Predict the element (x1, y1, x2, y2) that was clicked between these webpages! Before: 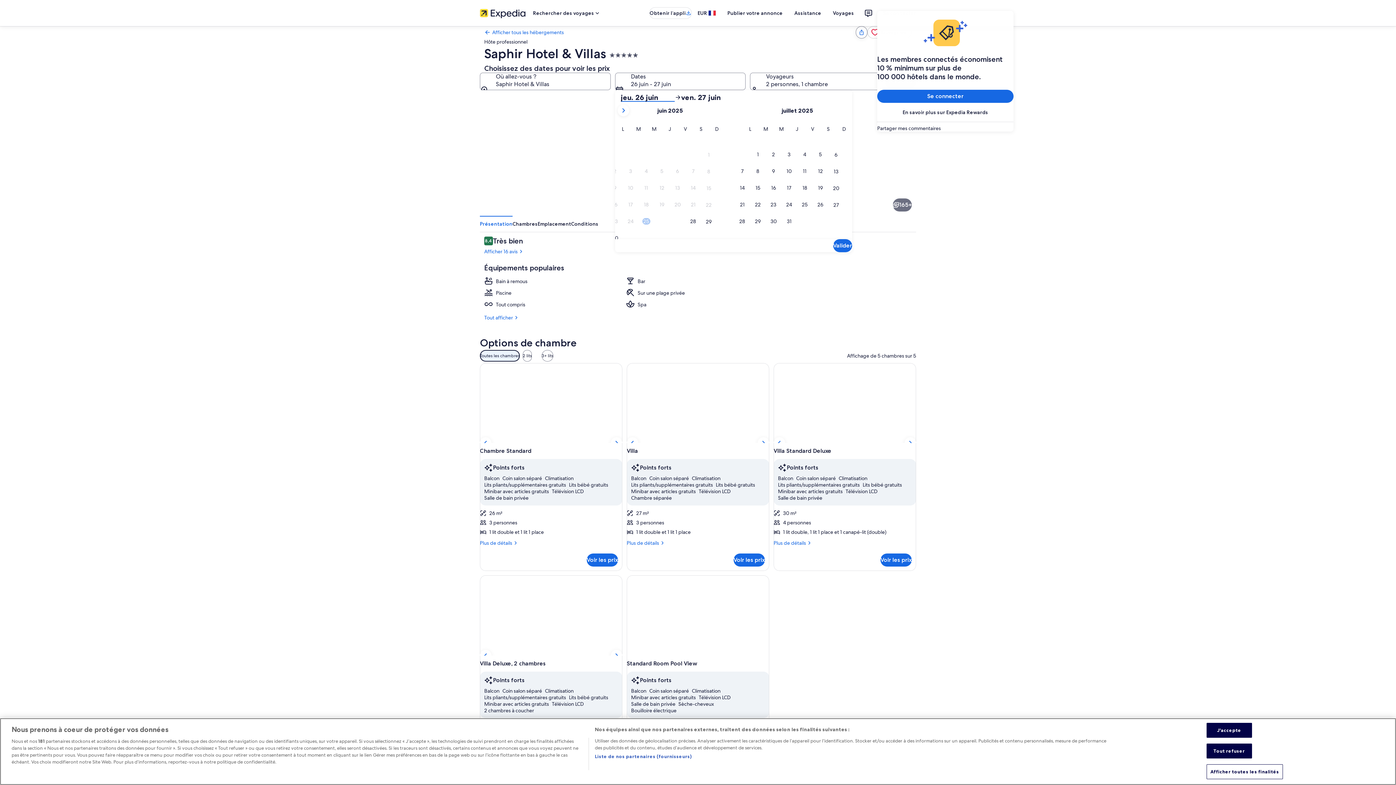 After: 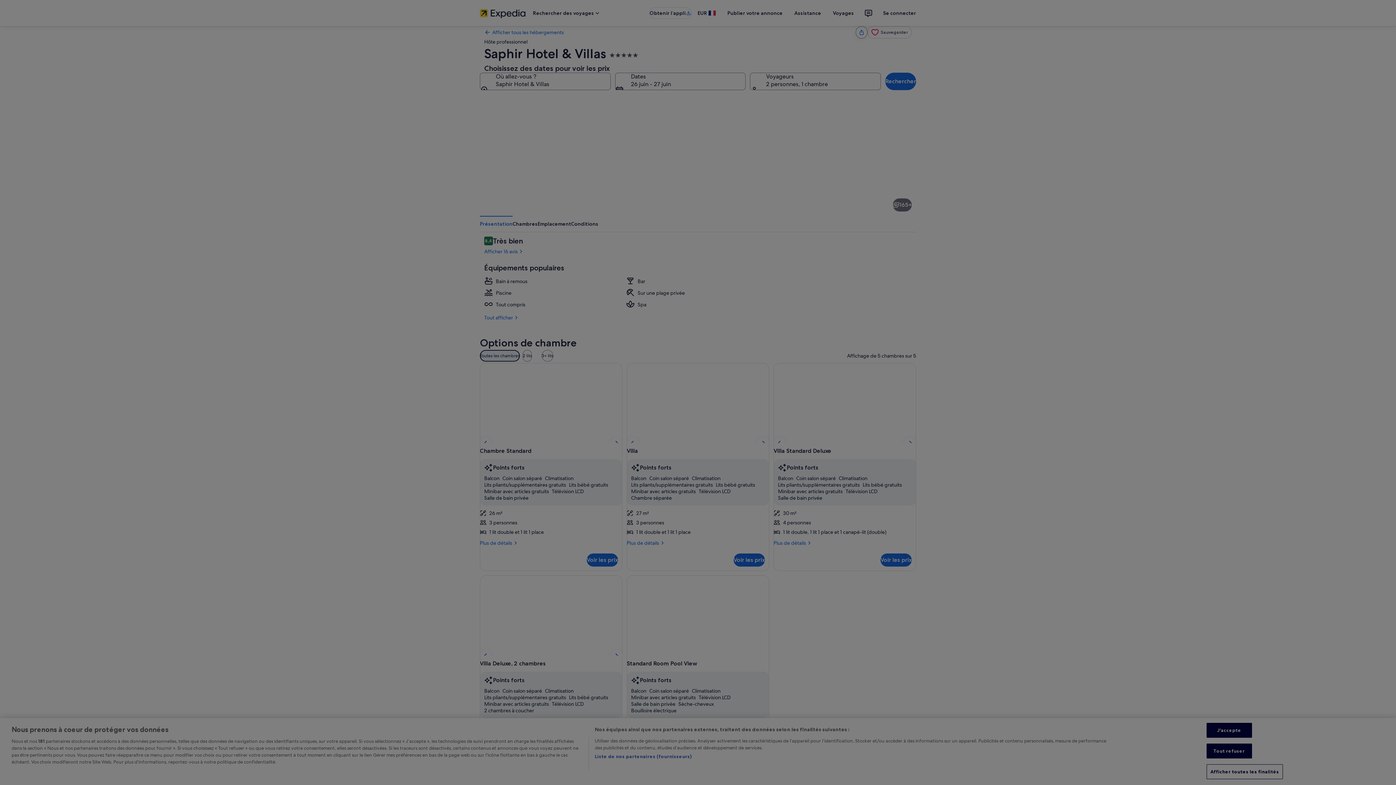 Action: bbox: (1206, 770, 1283, 785) label: Afficher toutes les finalités